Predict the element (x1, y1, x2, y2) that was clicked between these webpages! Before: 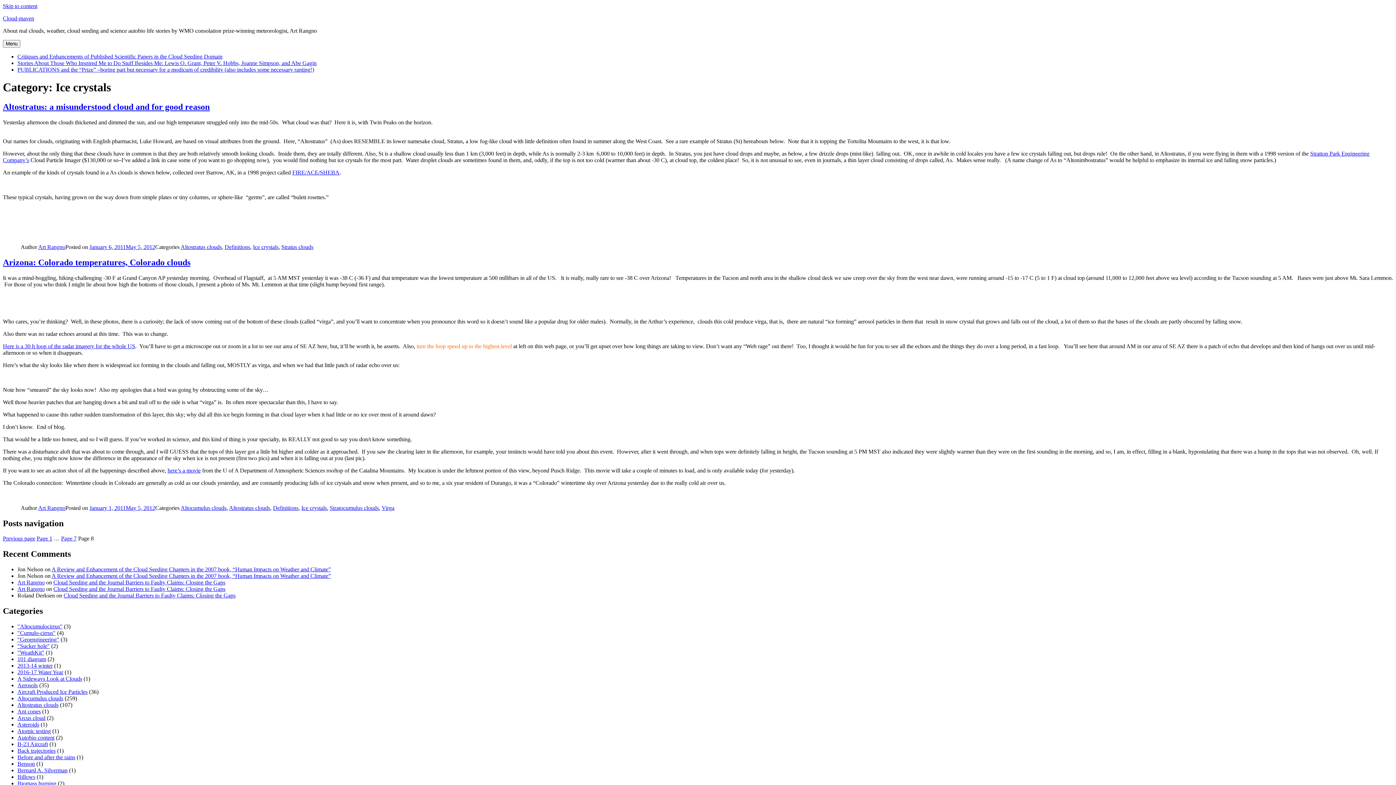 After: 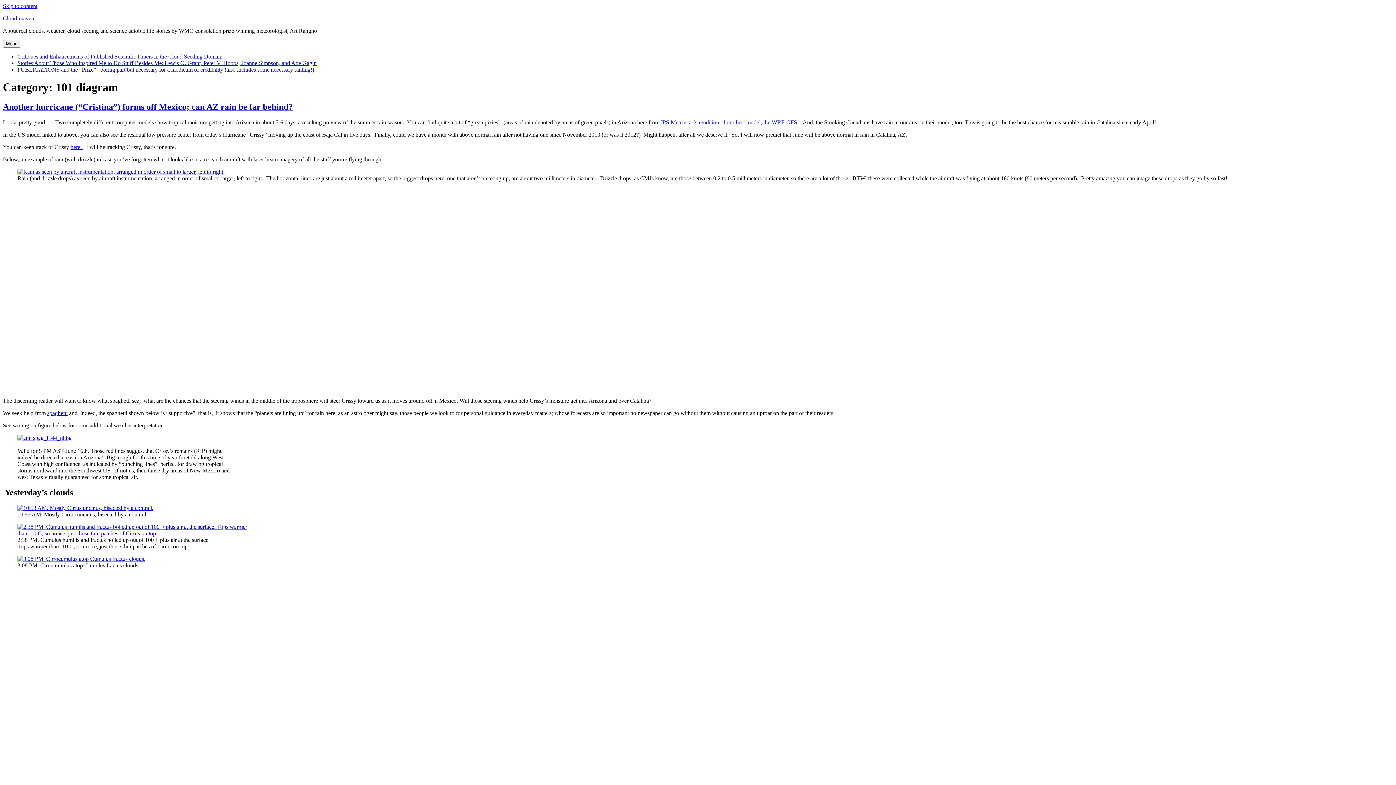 Action: bbox: (17, 656, 46, 662) label: 101 diagram